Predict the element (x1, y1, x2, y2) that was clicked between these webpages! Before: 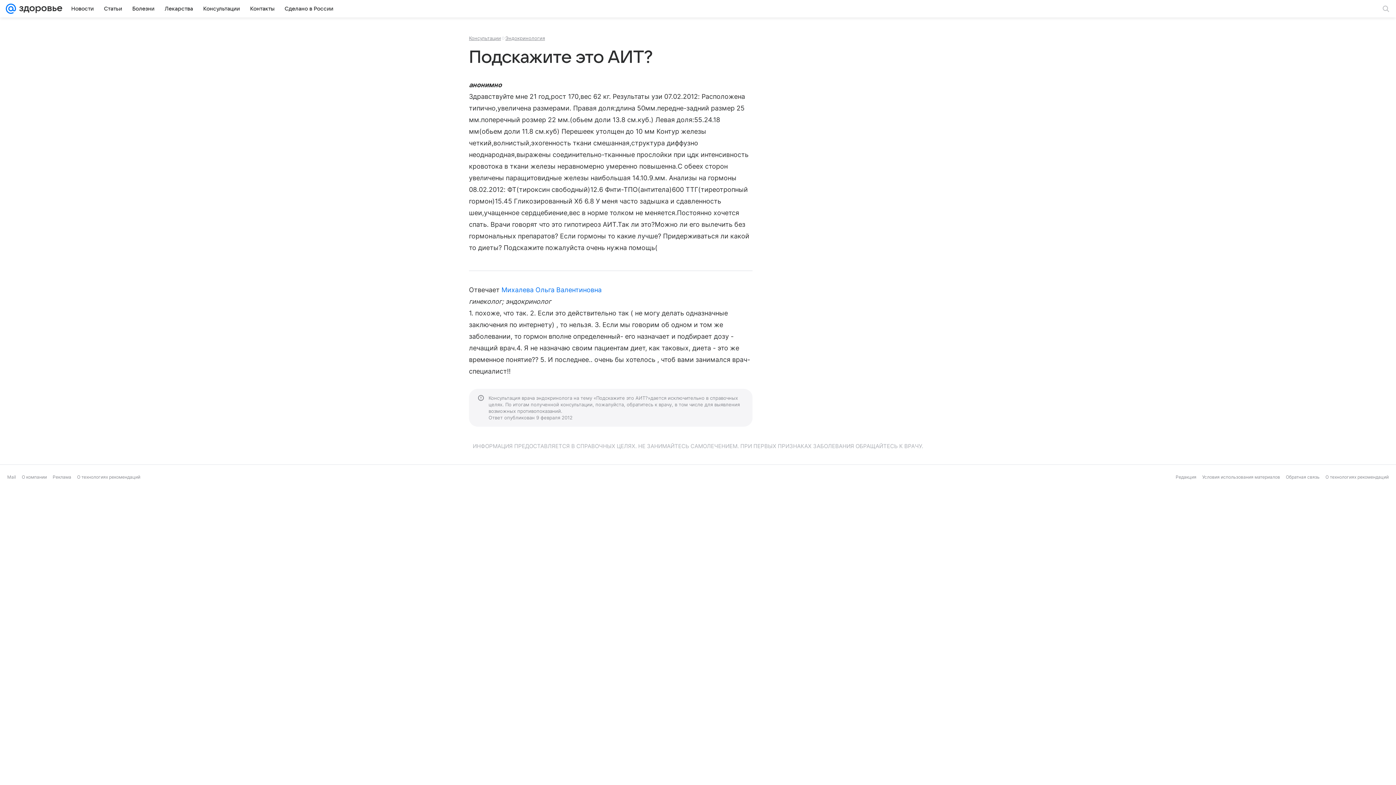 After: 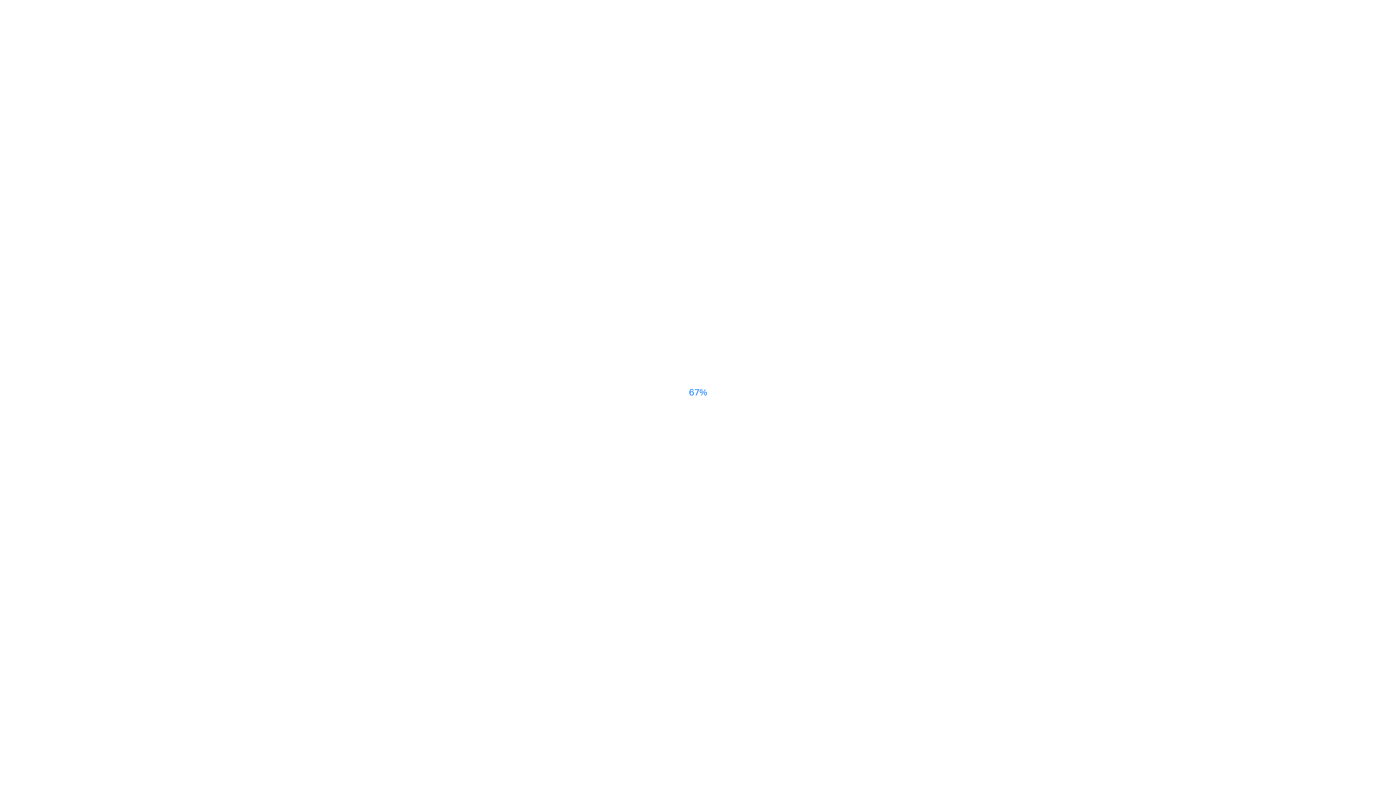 Action: label: О компании bbox: (21, 474, 46, 480)